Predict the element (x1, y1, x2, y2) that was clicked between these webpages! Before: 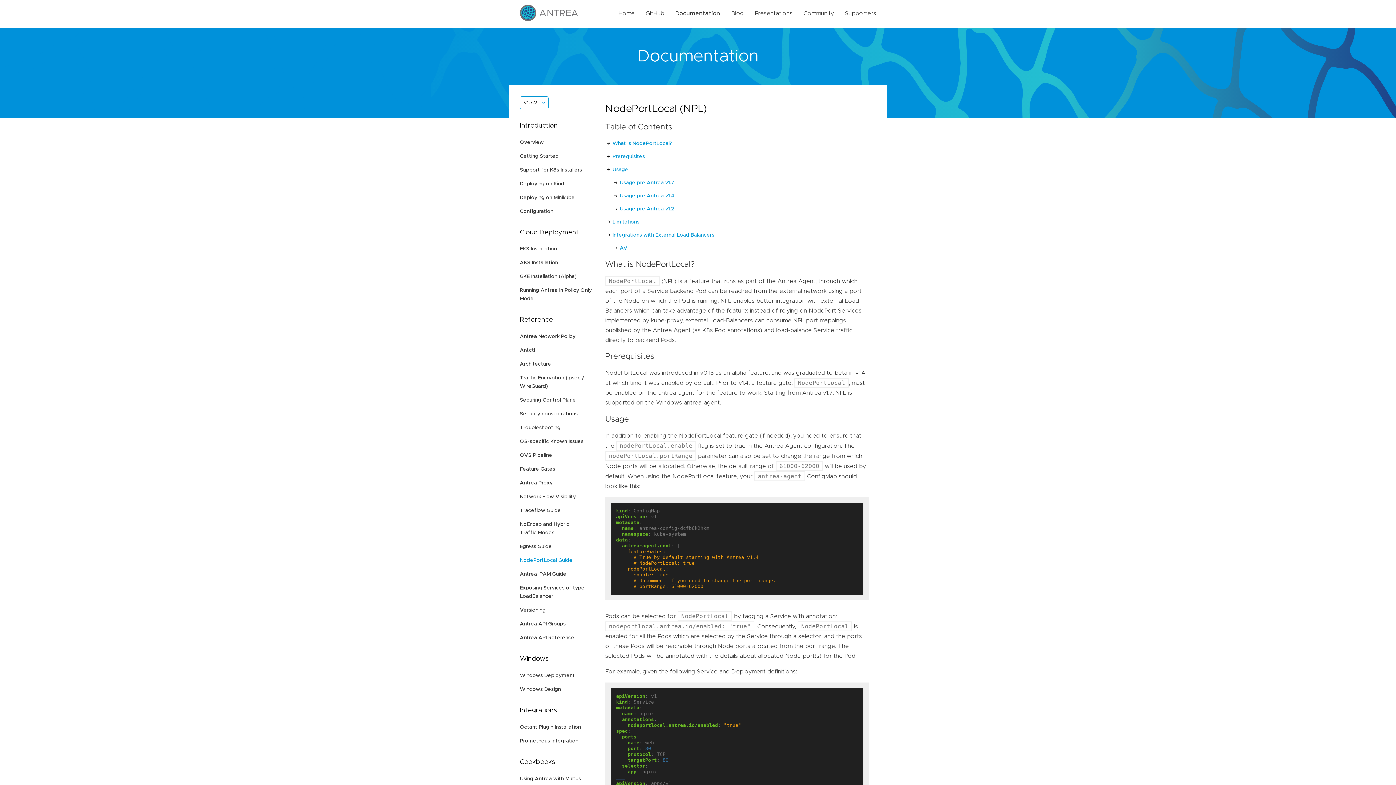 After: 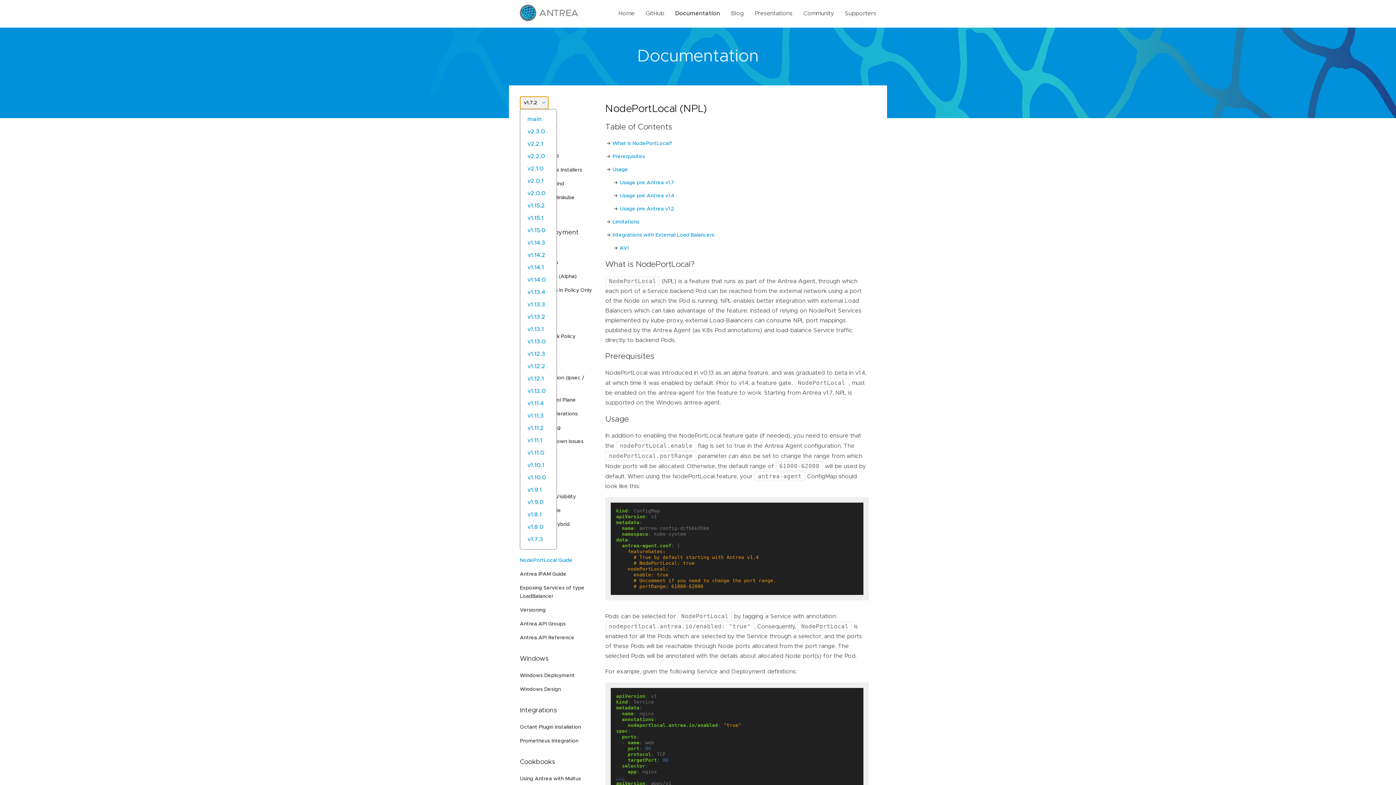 Action: bbox: (520, 96, 548, 109) label: v1.7.2